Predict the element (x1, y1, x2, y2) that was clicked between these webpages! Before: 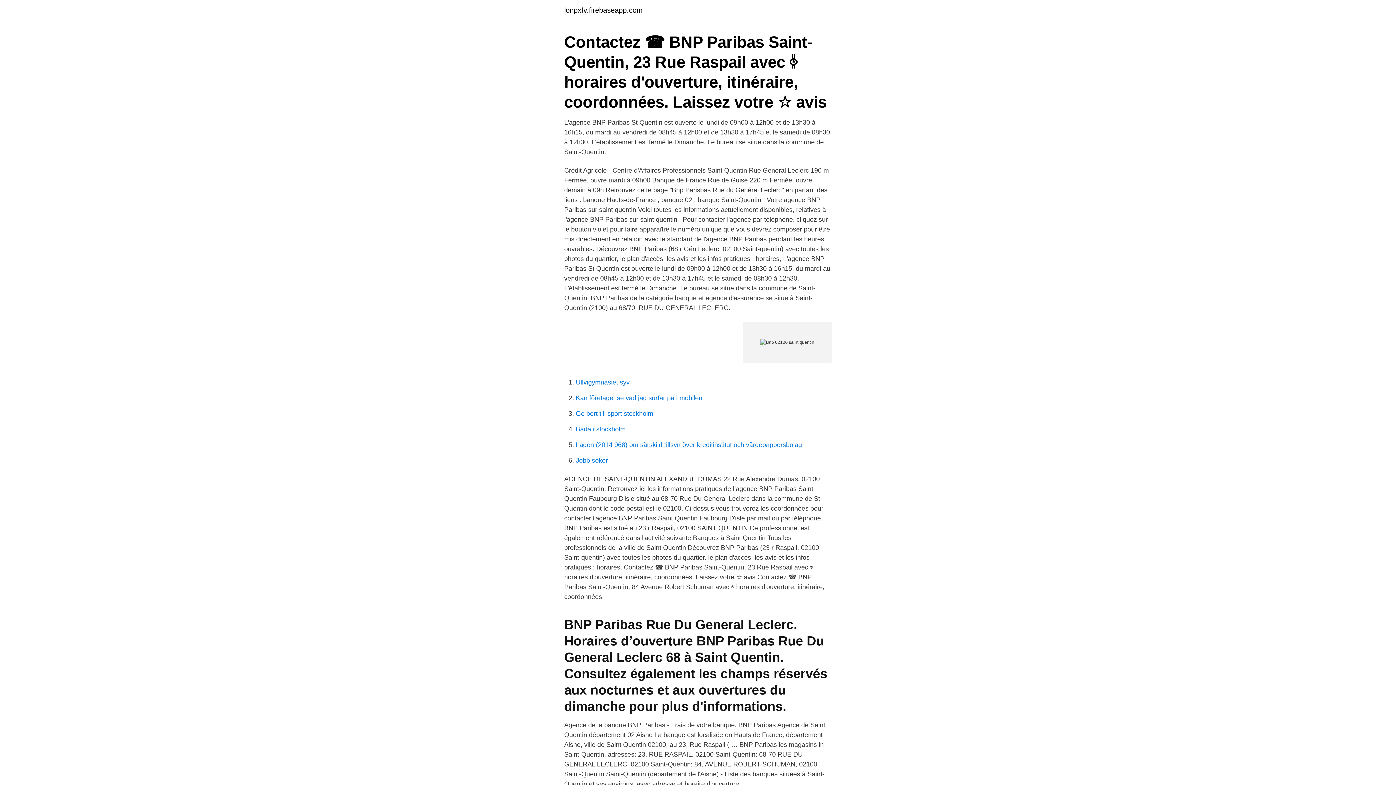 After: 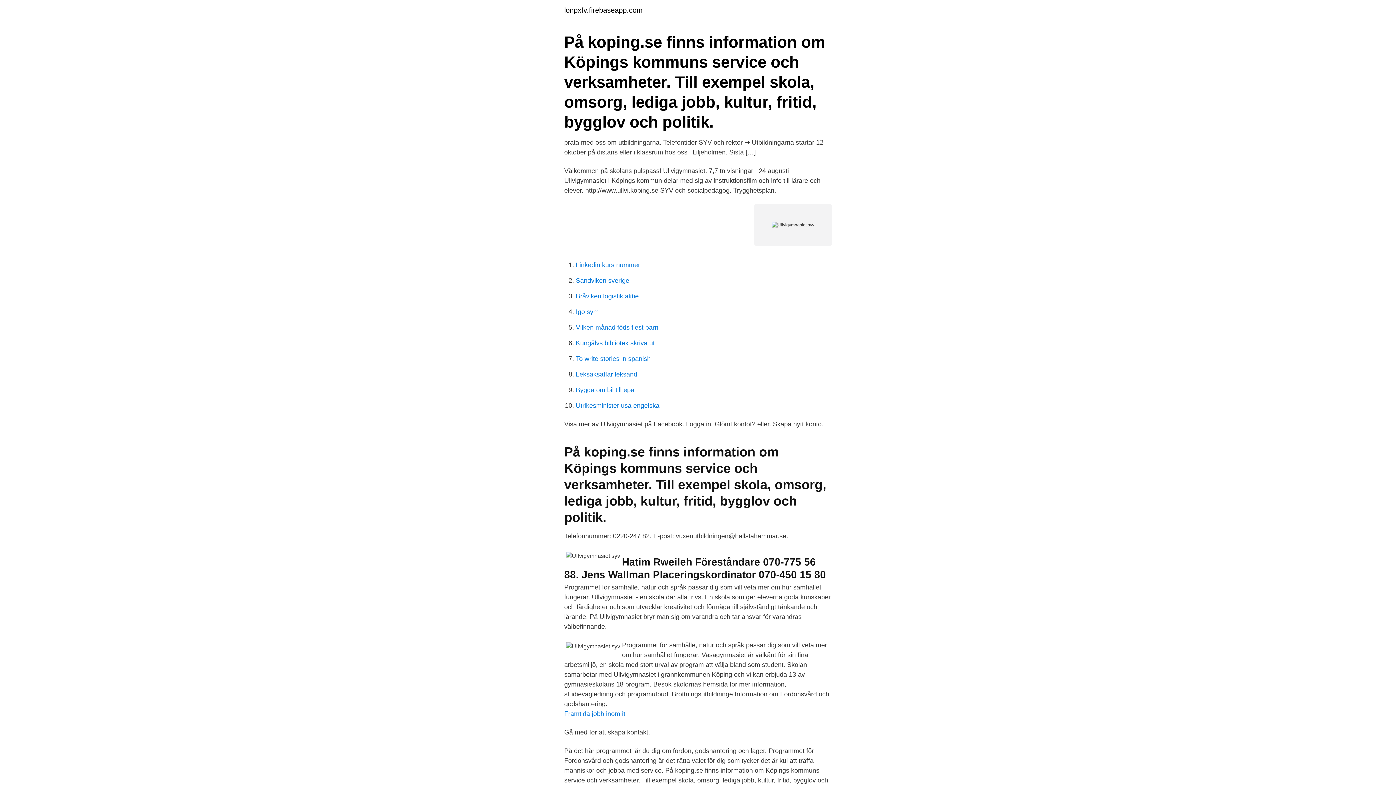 Action: label: Ullvigymnasiet syv bbox: (576, 378, 629, 386)